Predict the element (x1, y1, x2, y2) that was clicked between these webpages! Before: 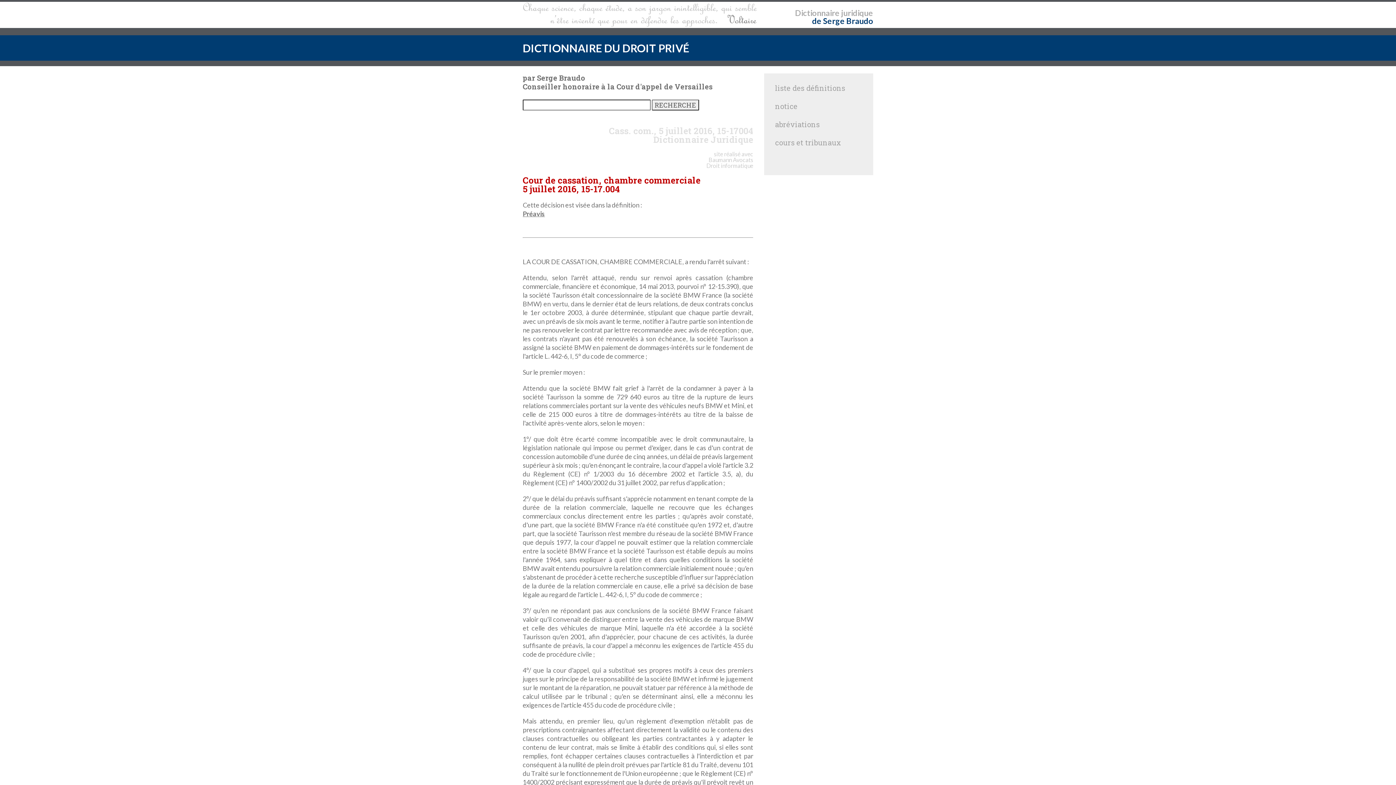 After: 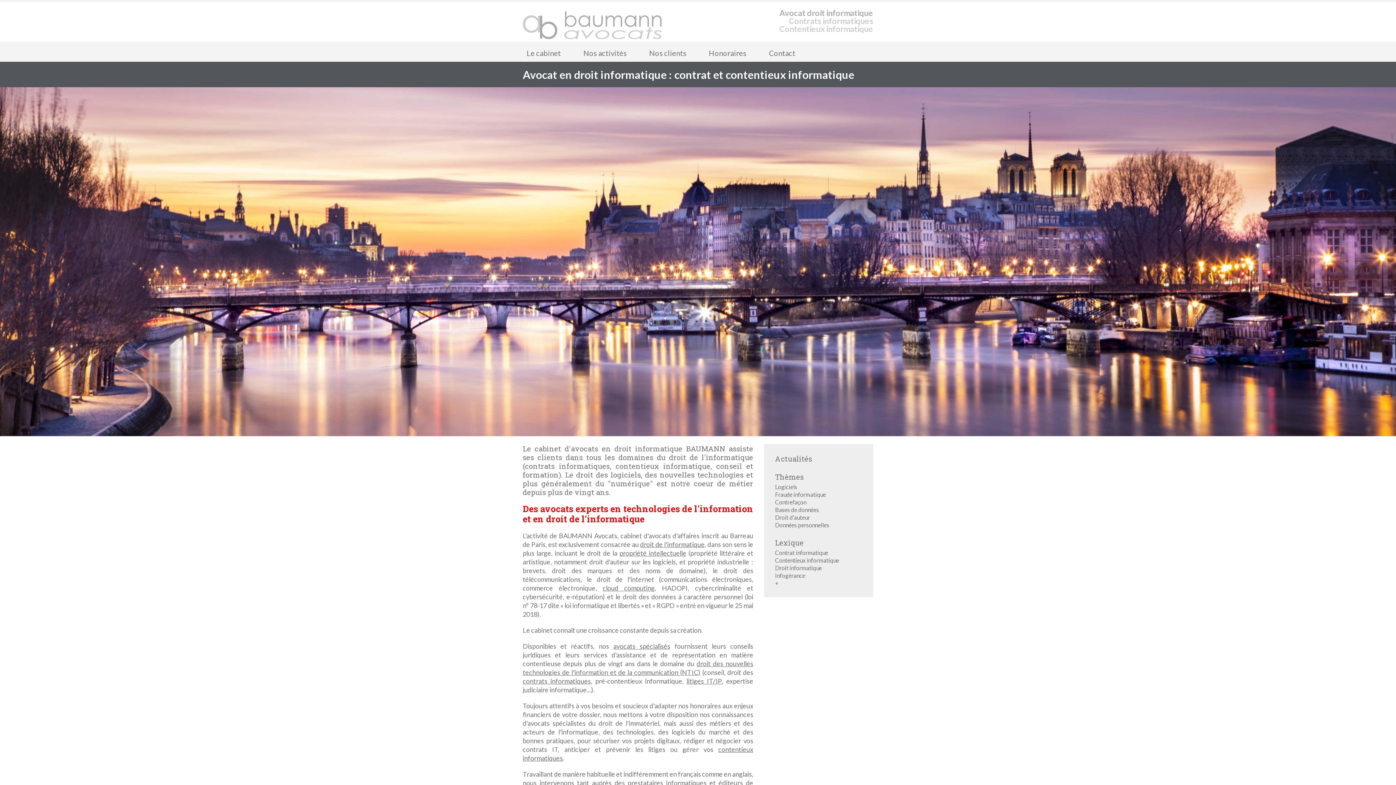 Action: label: juridique bbox: (841, 8, 873, 17)